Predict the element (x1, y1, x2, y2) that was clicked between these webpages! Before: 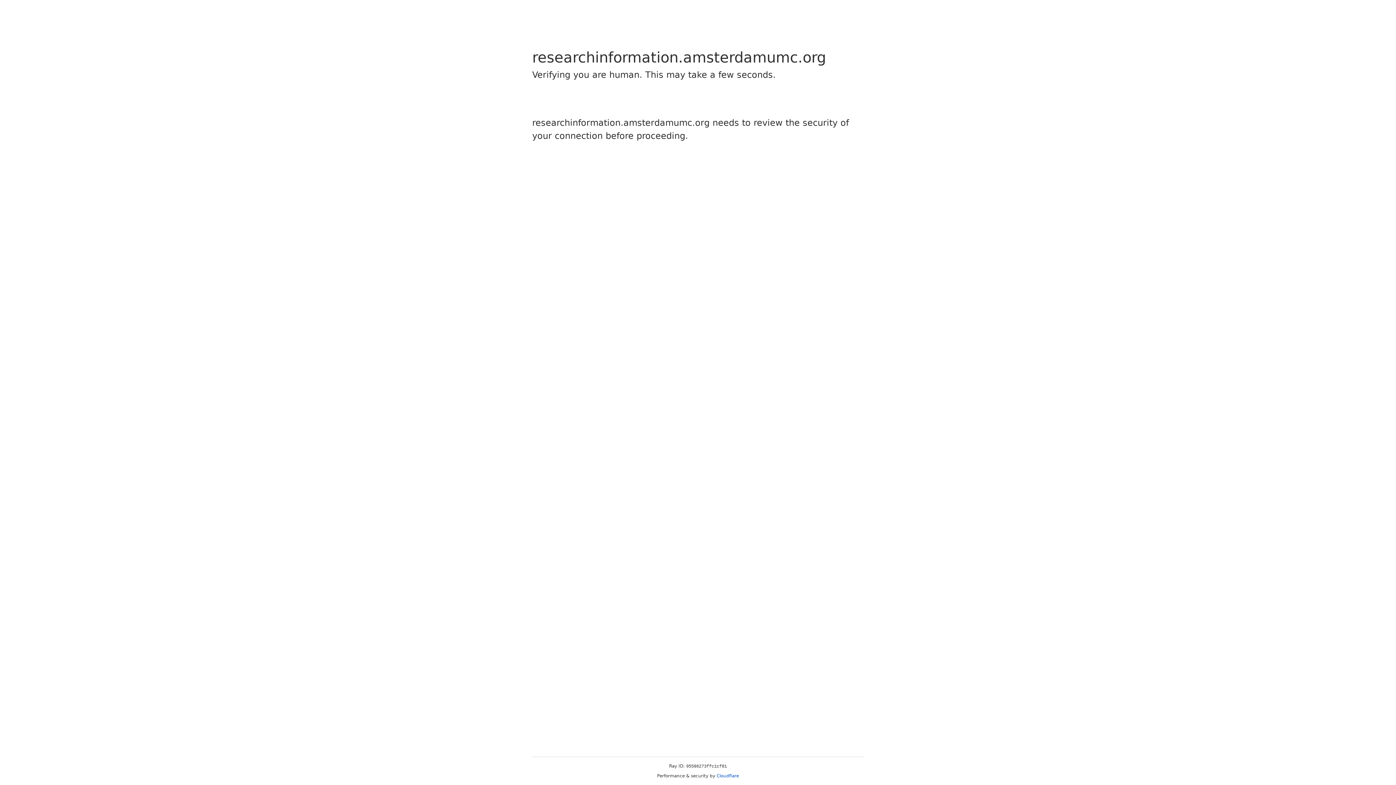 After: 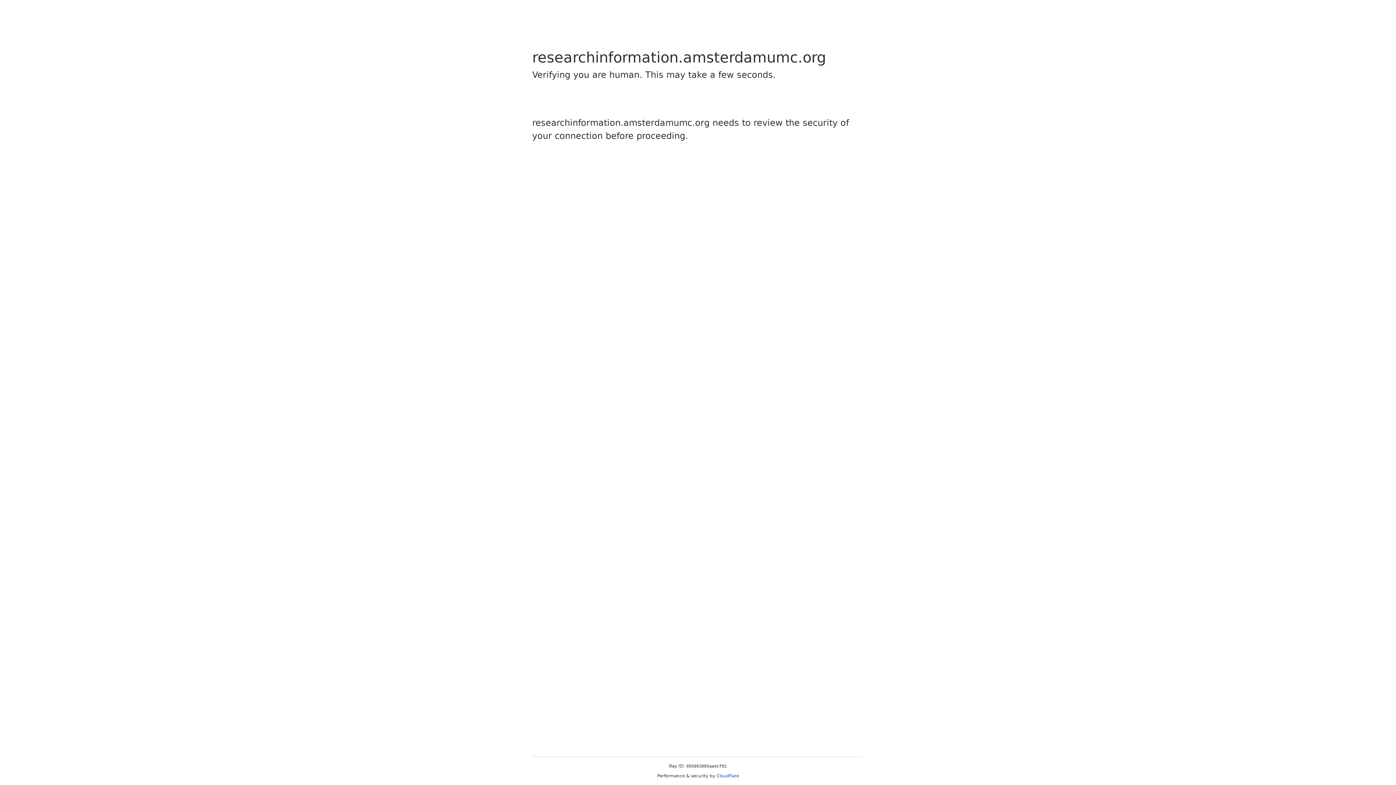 Action: label: Cloudflare bbox: (716, 773, 739, 778)